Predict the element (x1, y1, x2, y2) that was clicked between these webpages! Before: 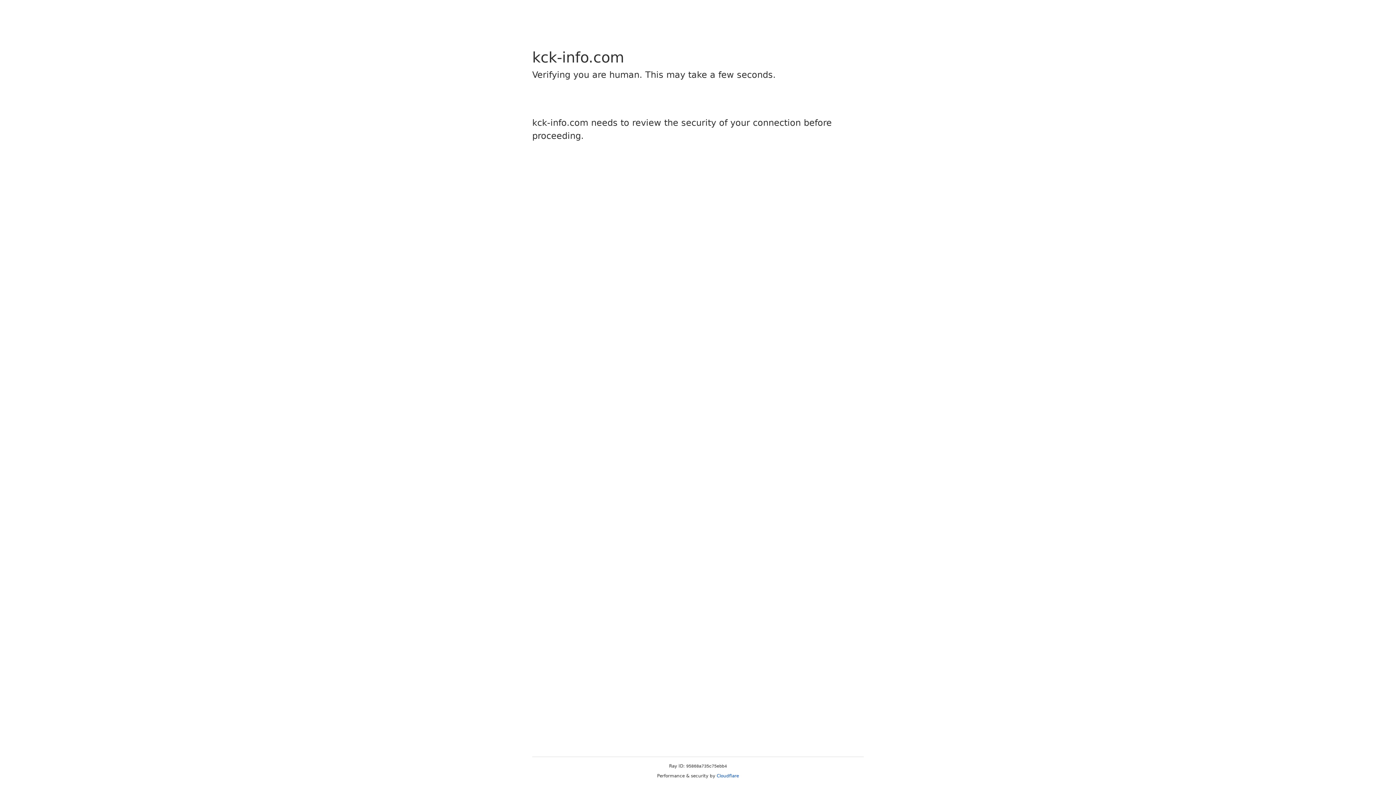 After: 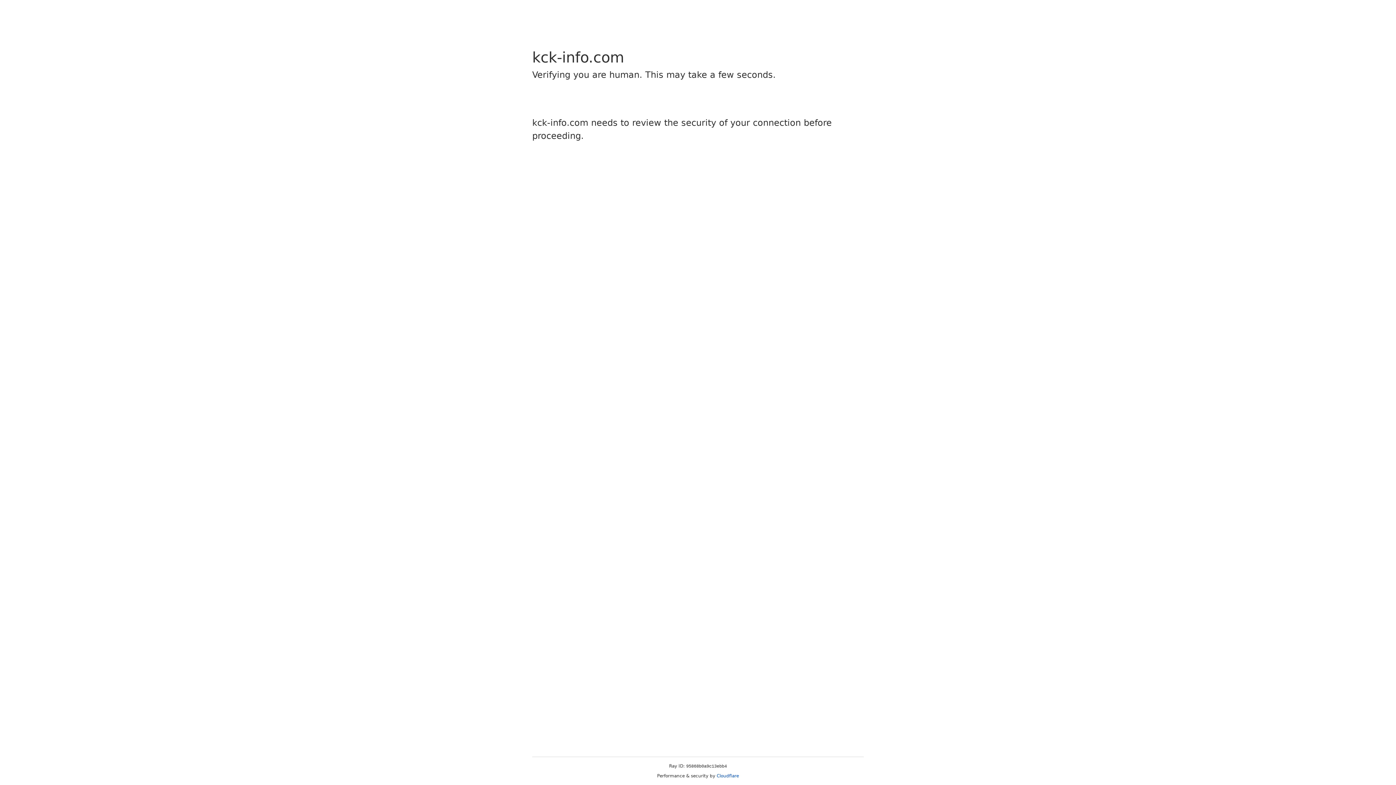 Action: label: Cloudflare bbox: (716, 773, 739, 778)